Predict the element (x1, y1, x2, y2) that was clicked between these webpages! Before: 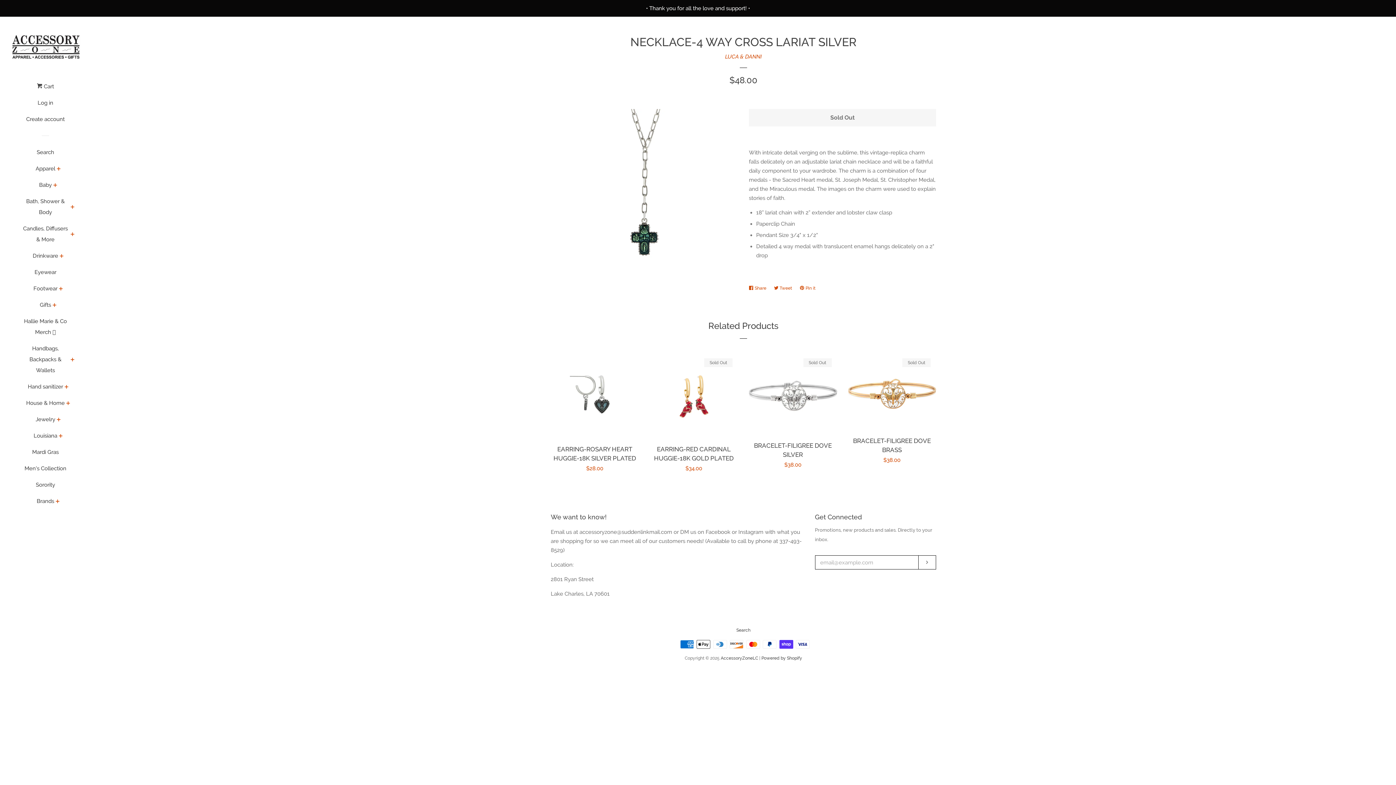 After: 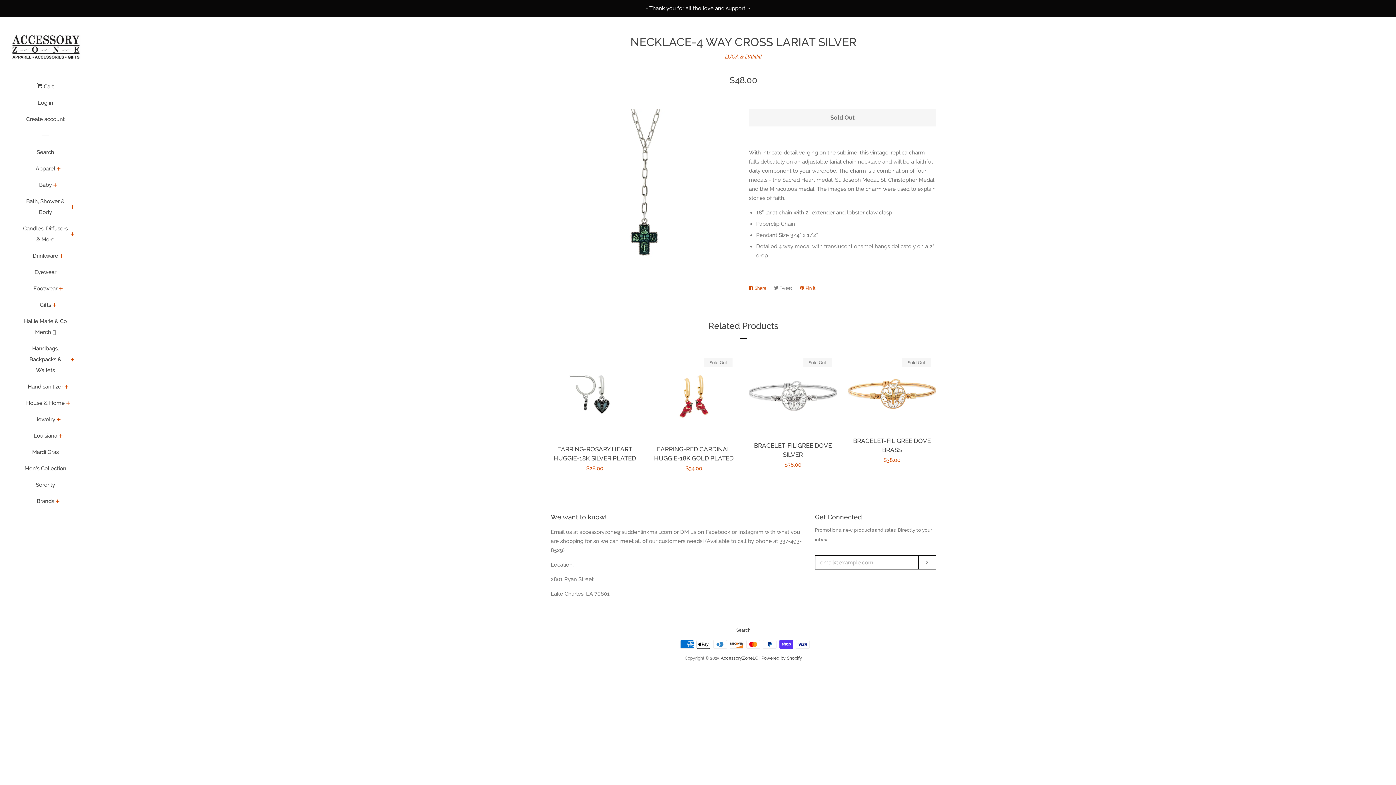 Action: bbox: (774, 282, 795, 294) label:  Tweet
Tweet on Twitter